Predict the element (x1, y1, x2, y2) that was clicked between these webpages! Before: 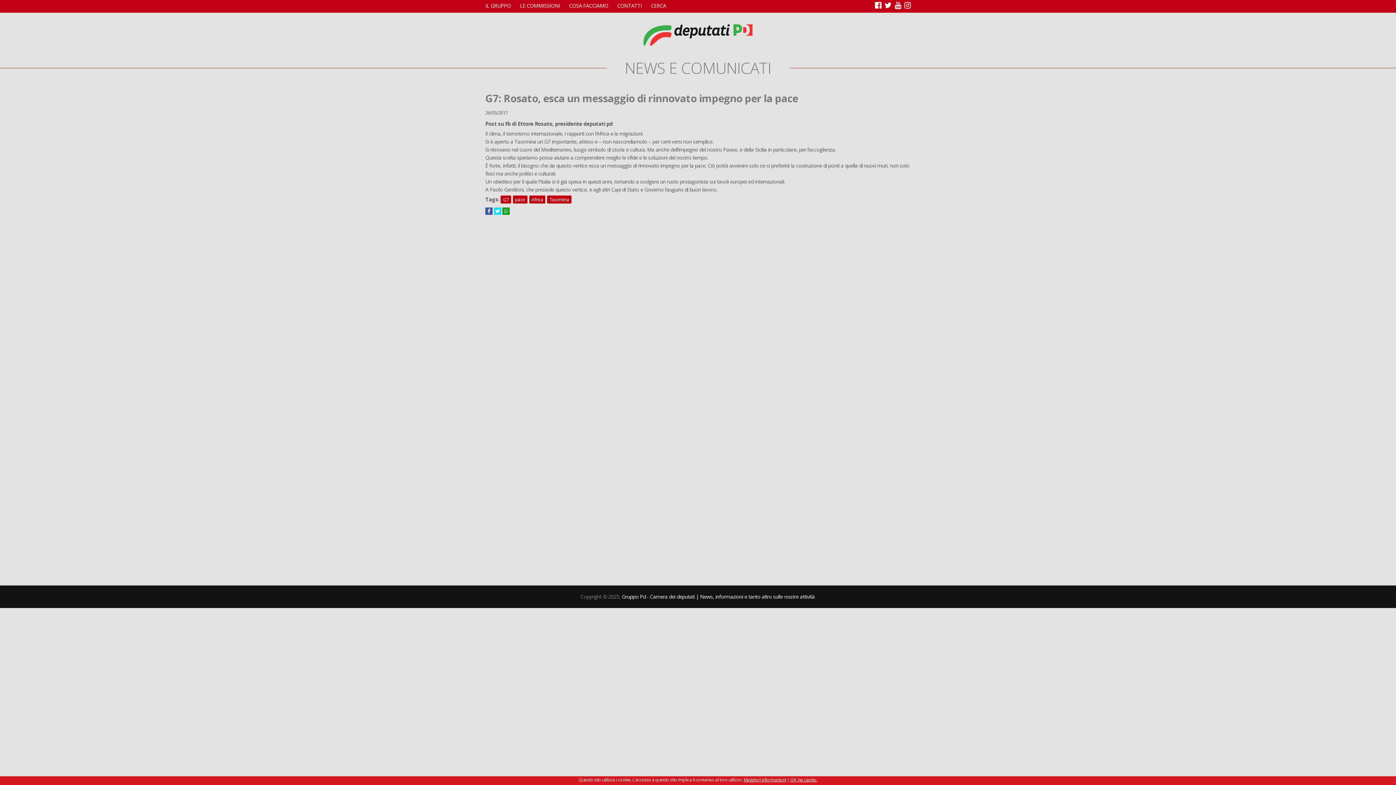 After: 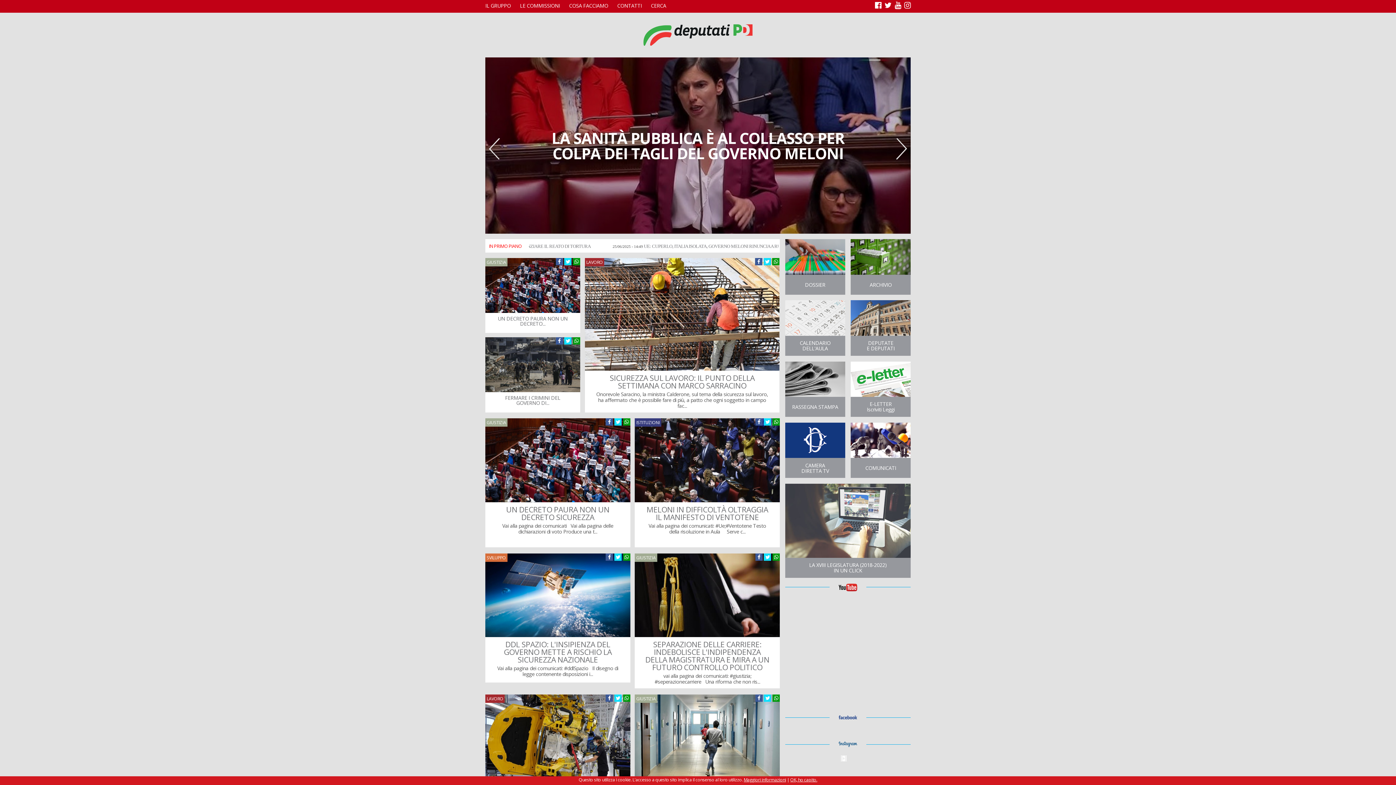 Action: bbox: (485, 23, 910, 46)